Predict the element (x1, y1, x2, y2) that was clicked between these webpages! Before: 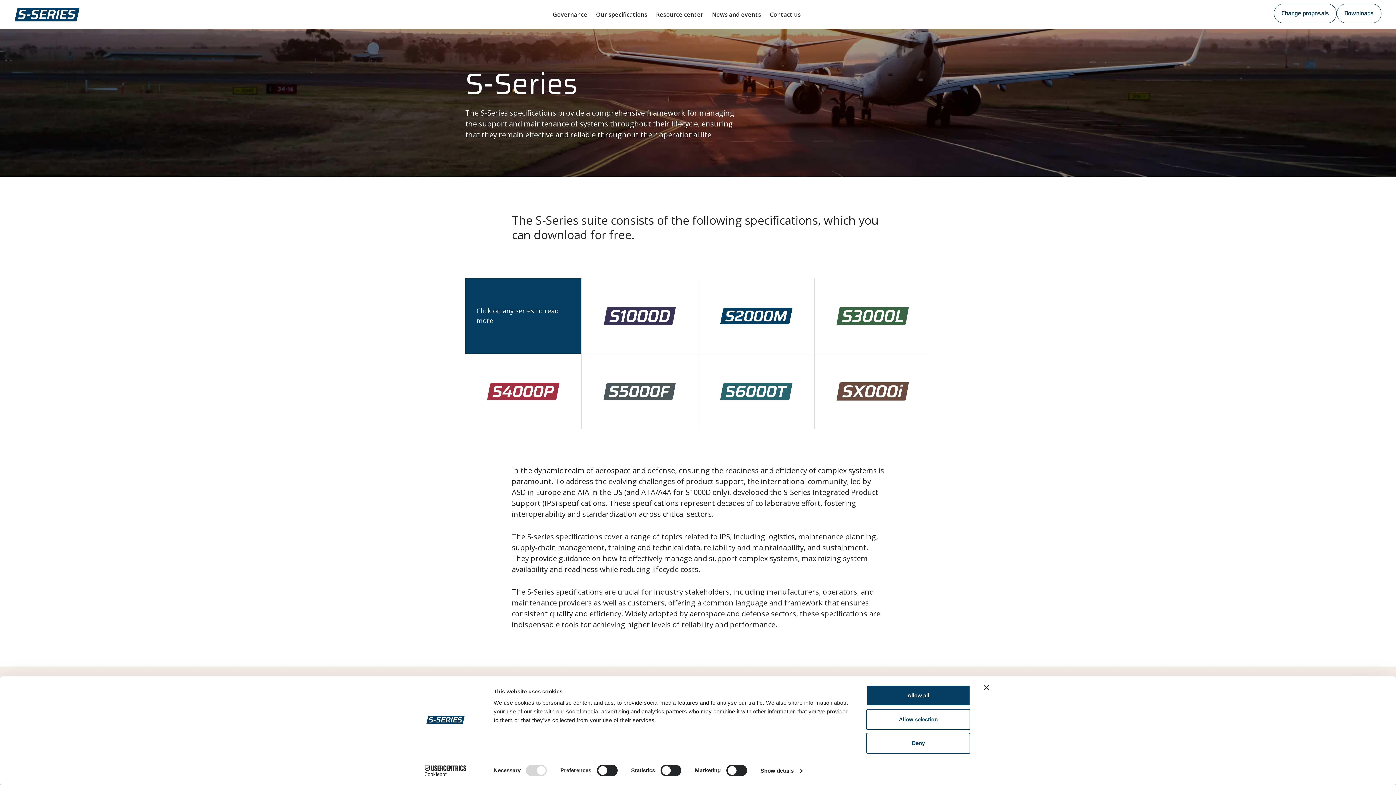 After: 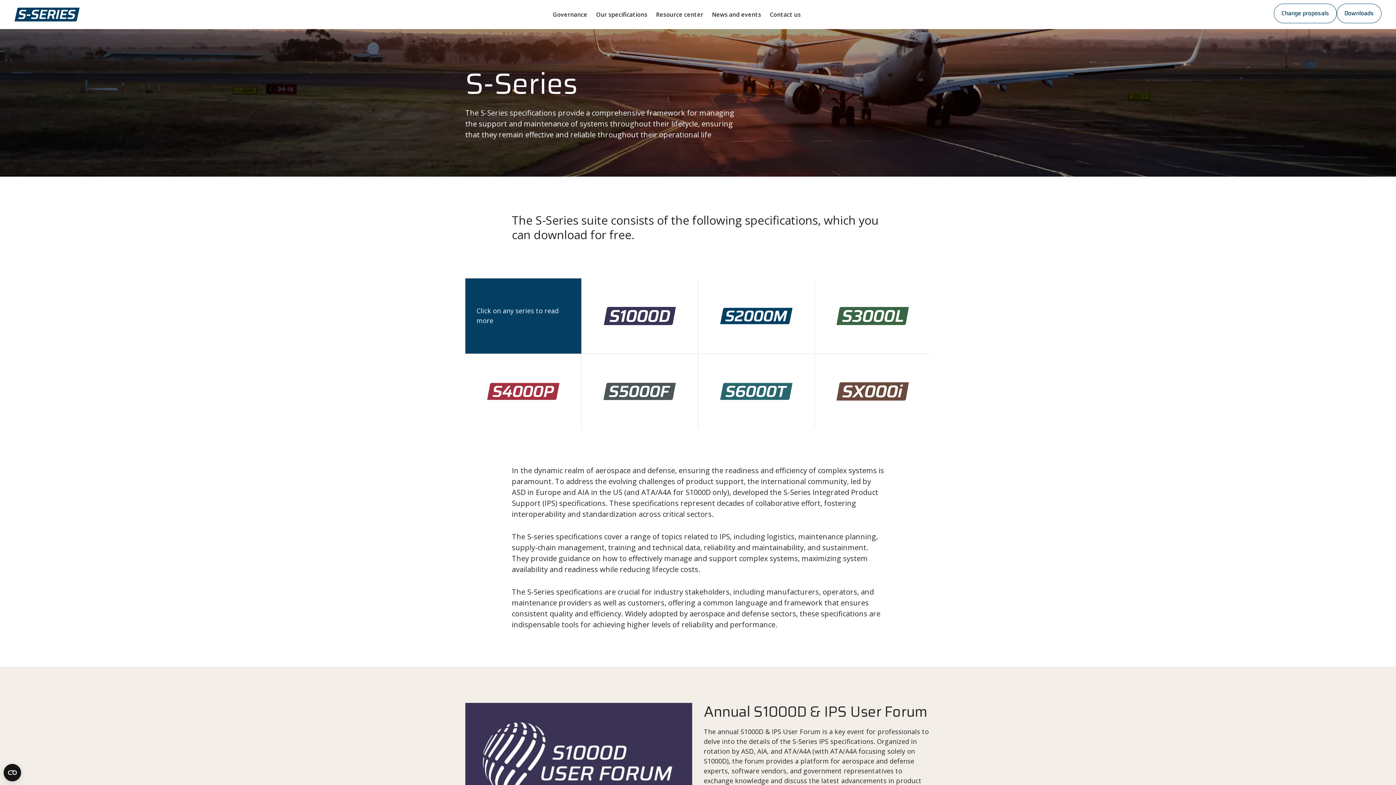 Action: bbox: (866, 709, 970, 730) label: Allow selection